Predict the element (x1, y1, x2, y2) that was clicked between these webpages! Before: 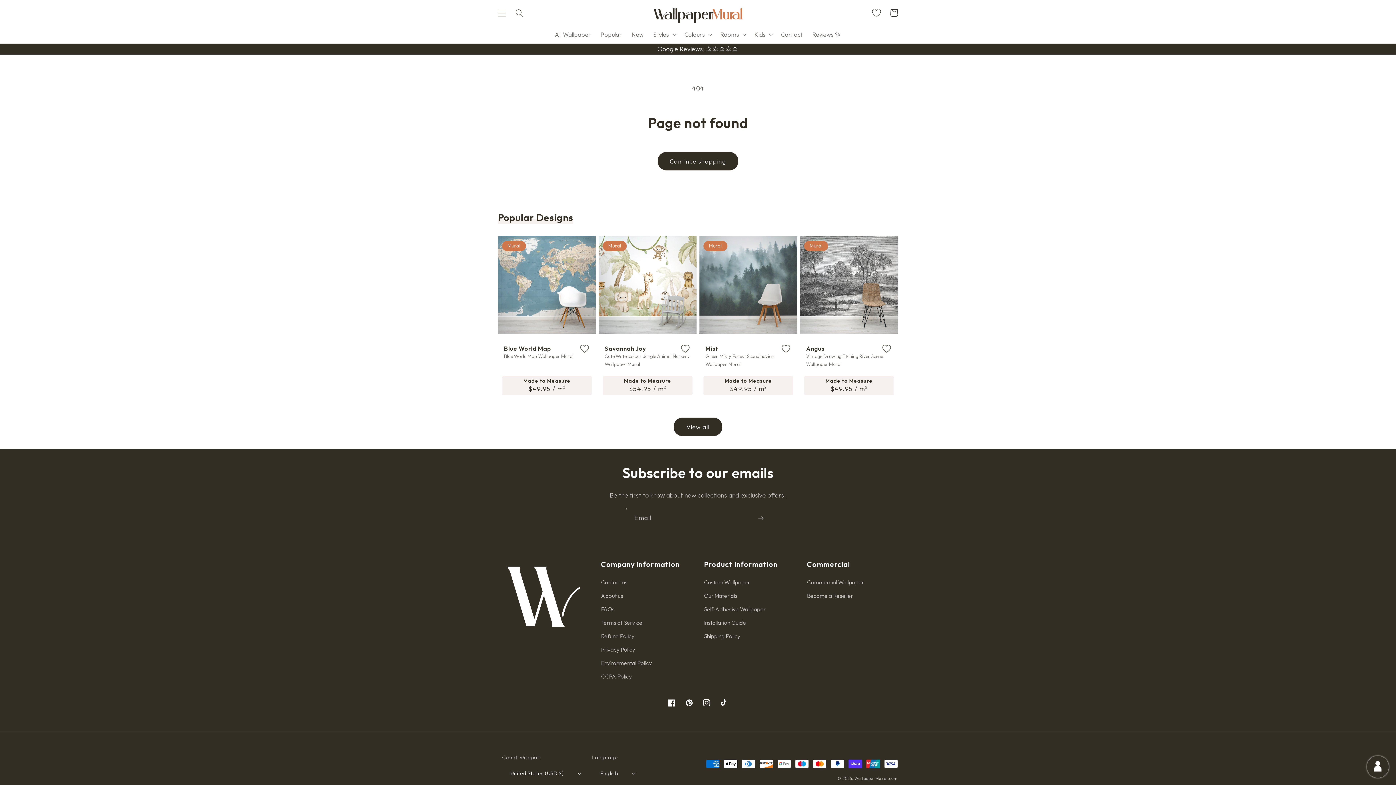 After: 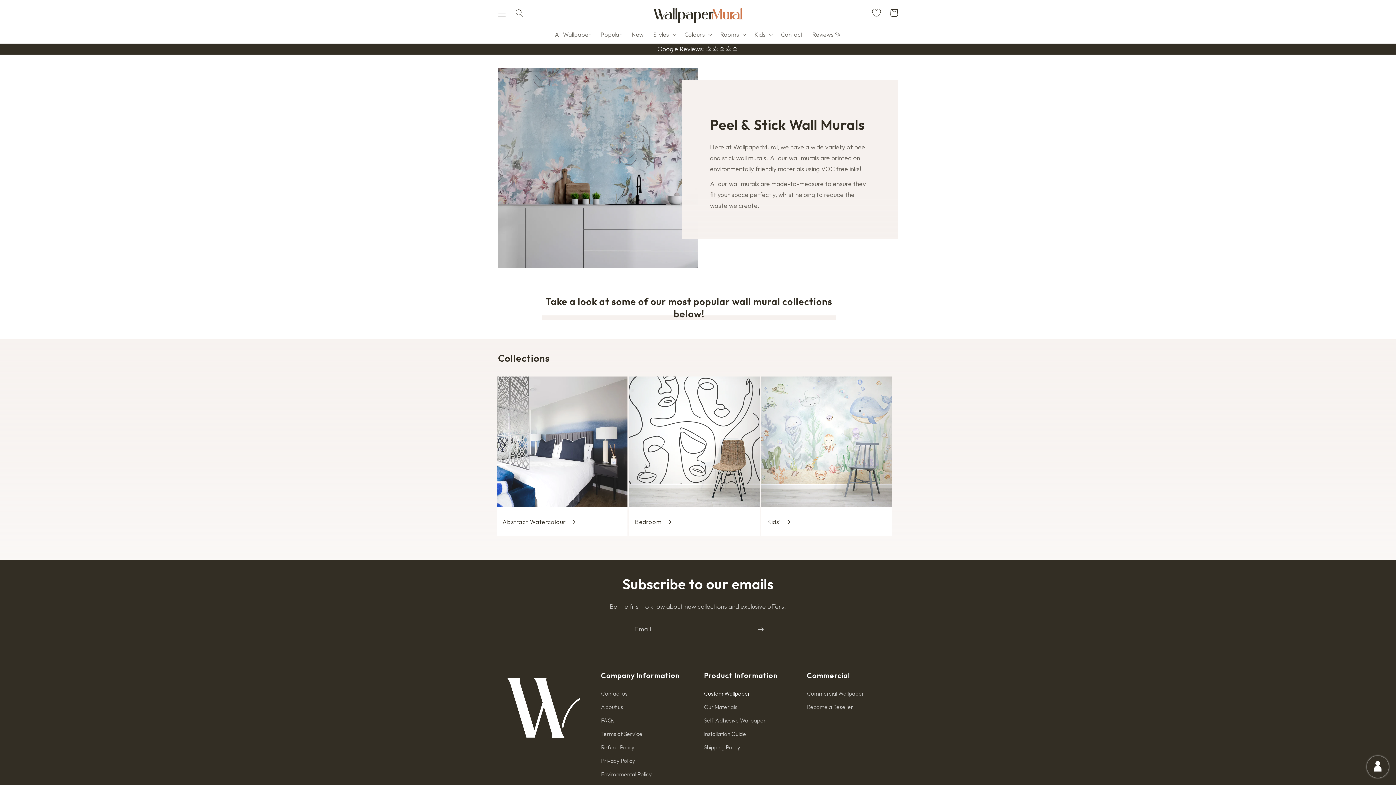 Action: bbox: (704, 578, 750, 589) label: Custom Wallpaper